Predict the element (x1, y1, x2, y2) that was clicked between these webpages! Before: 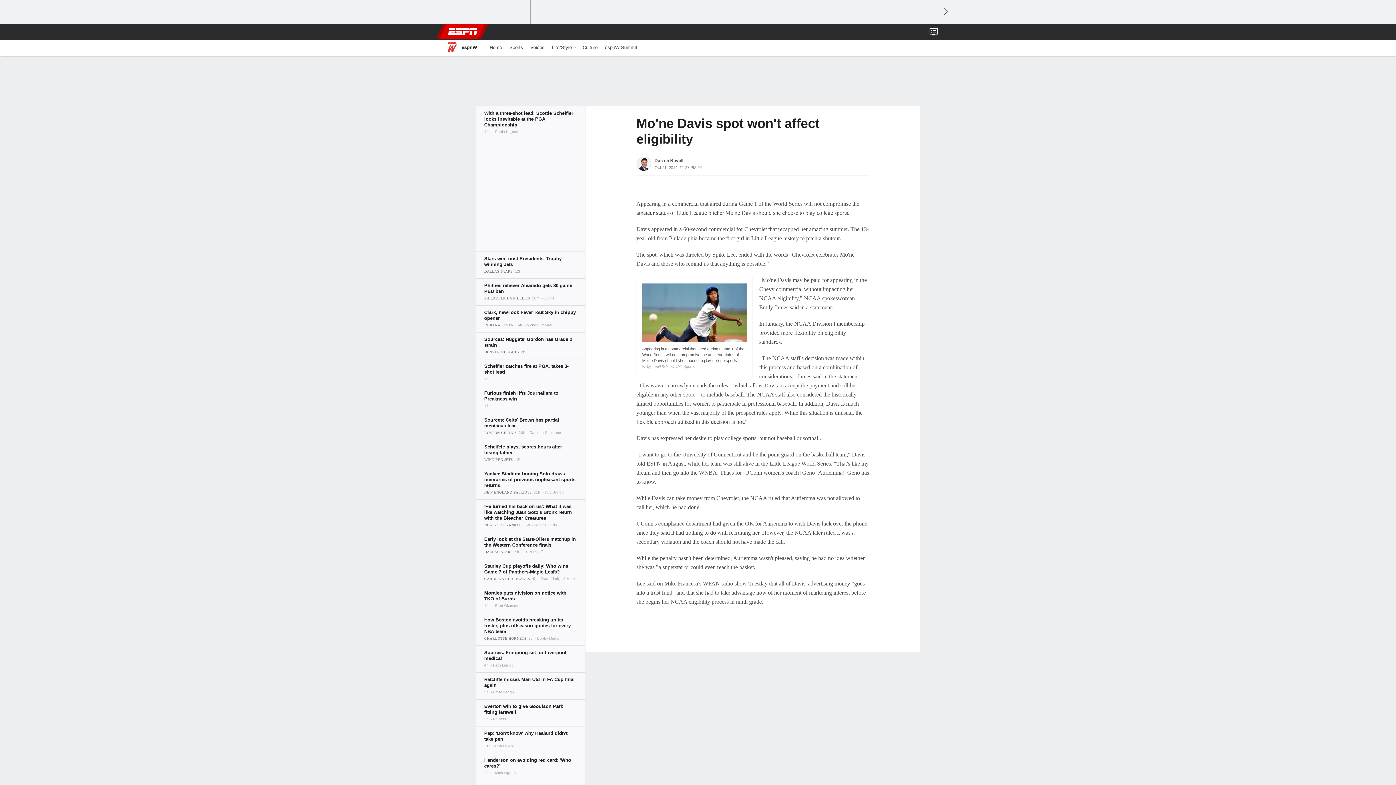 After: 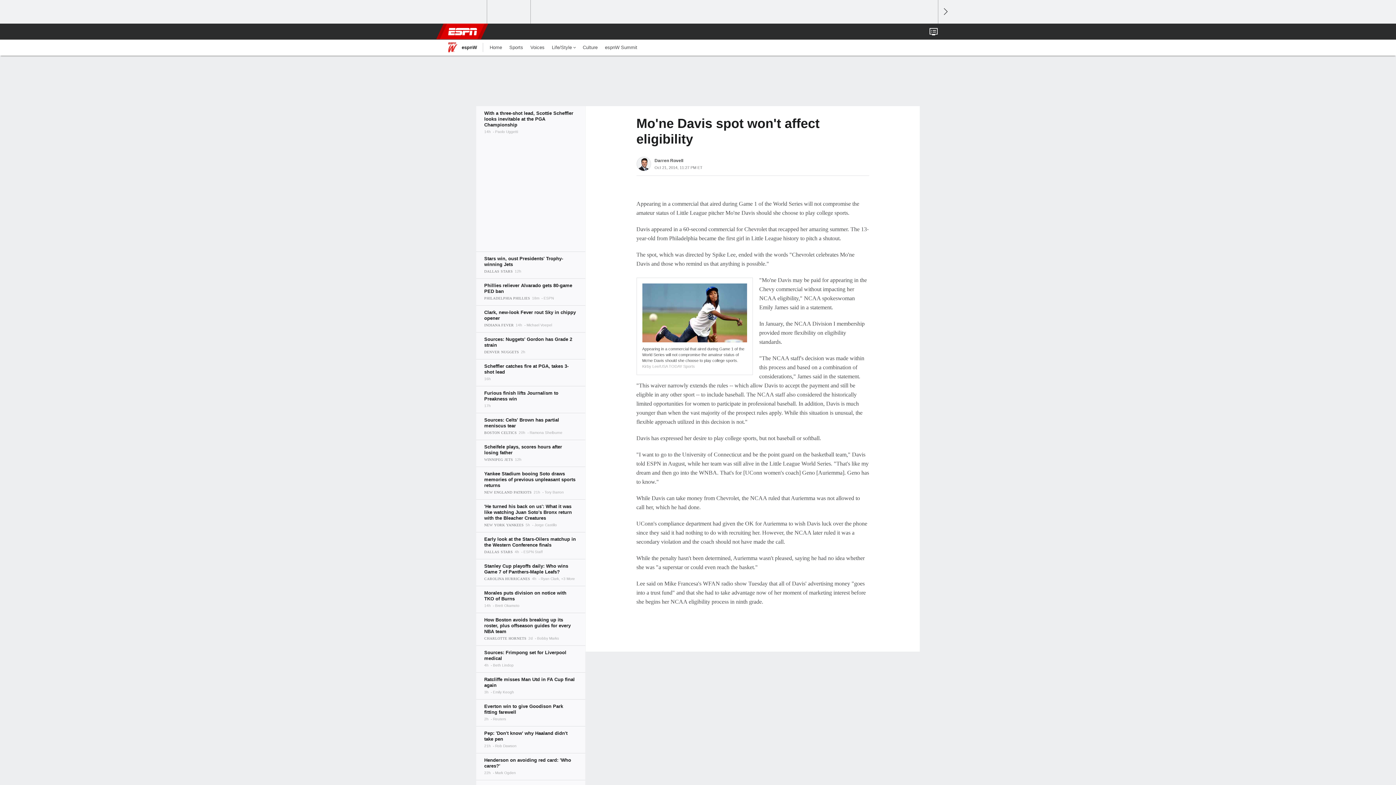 Action: bbox: (938, 23, 945, 39) label: Open Search